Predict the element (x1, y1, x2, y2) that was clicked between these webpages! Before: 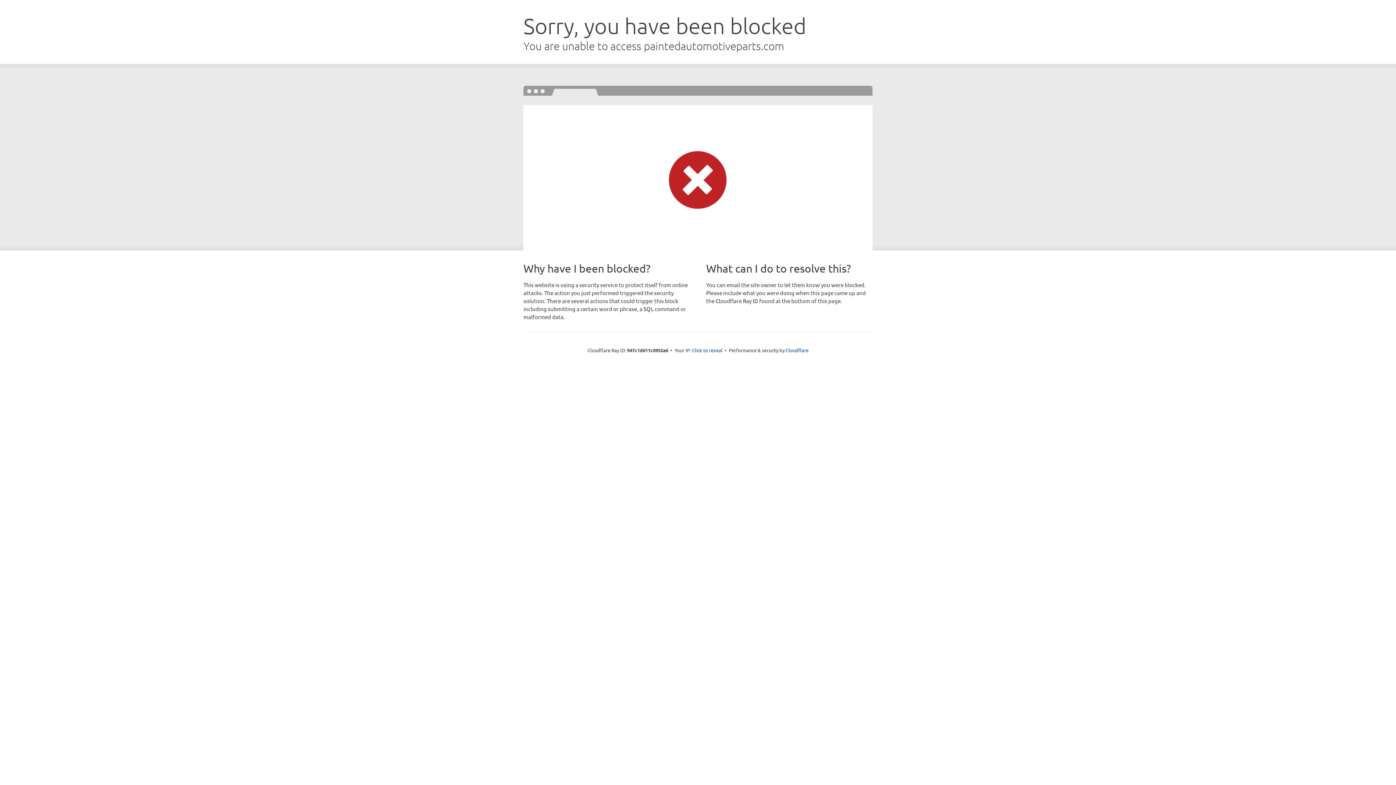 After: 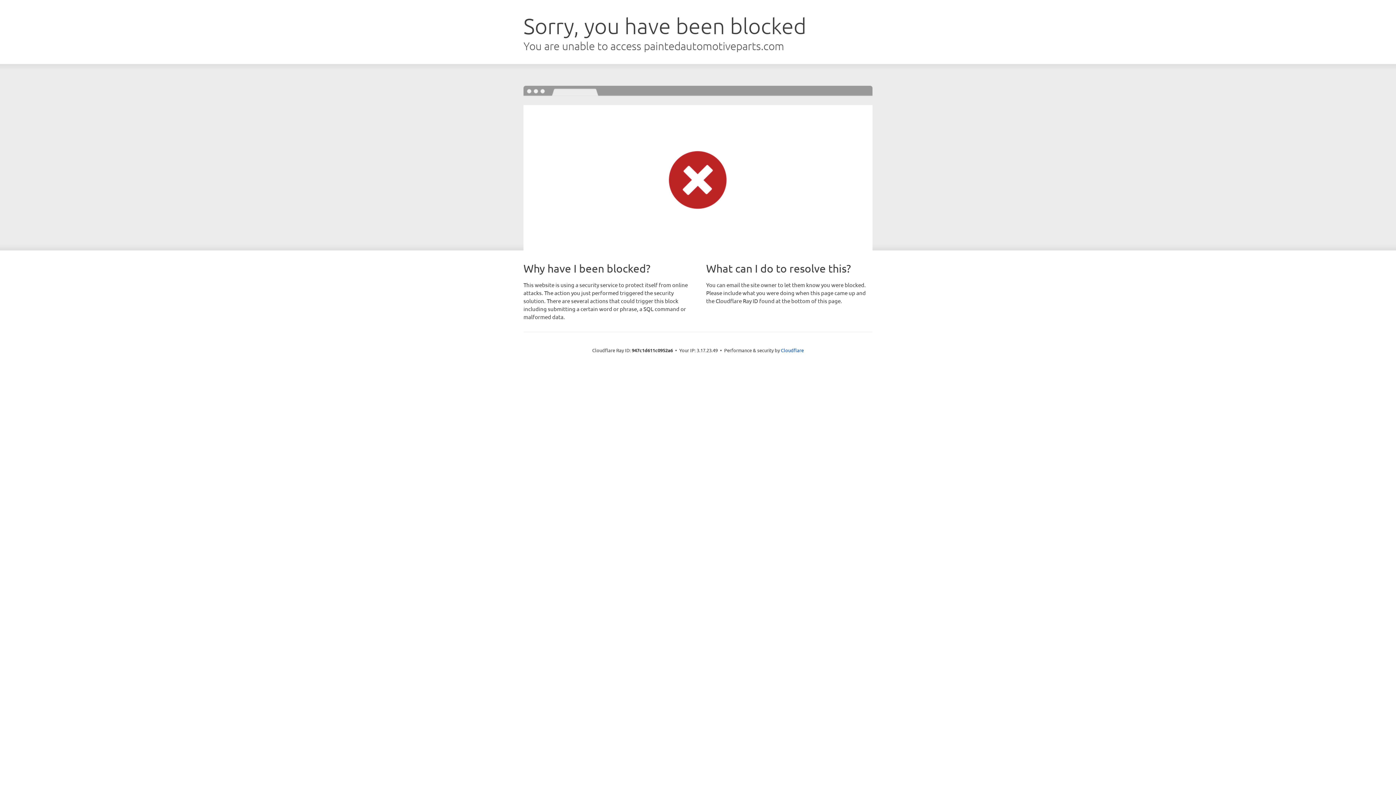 Action: bbox: (692, 346, 722, 353) label: Click to reveal